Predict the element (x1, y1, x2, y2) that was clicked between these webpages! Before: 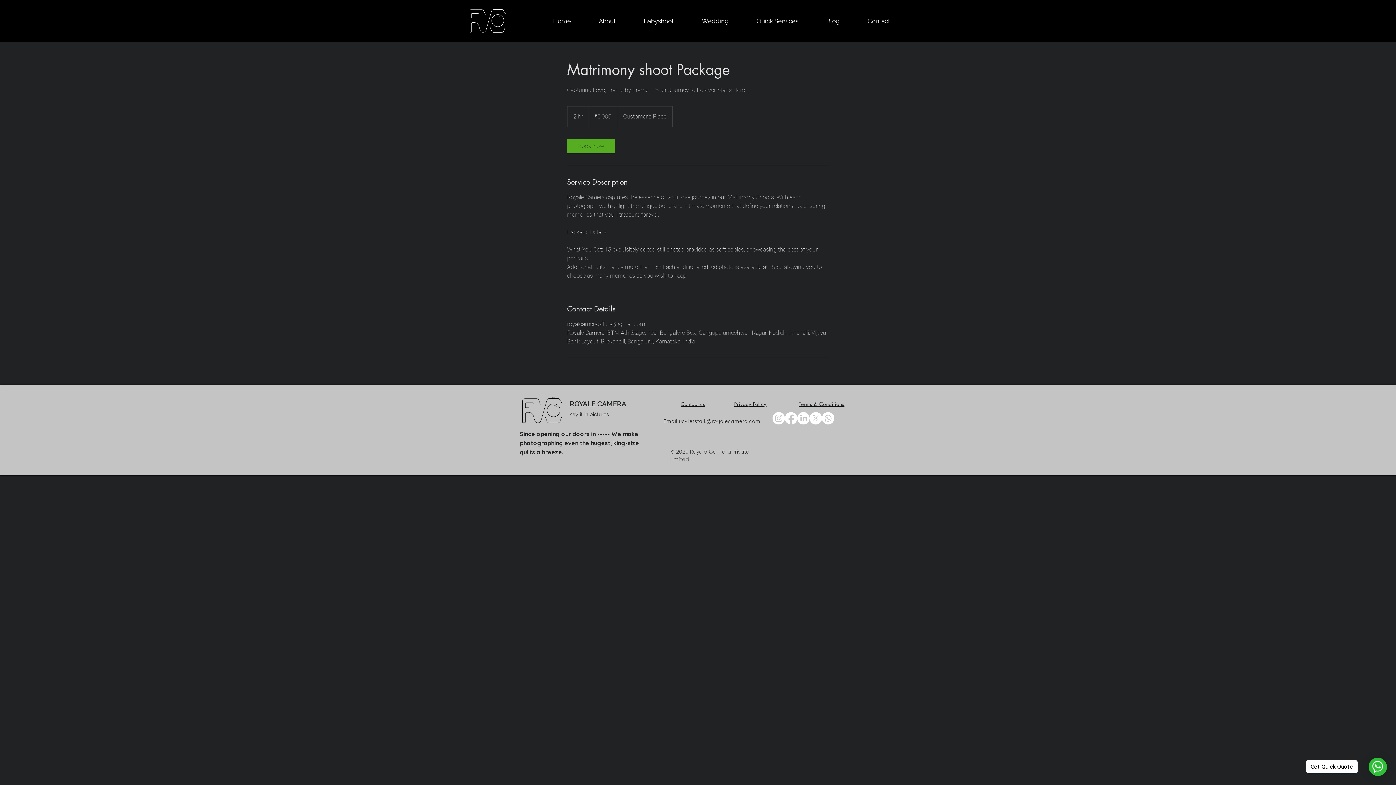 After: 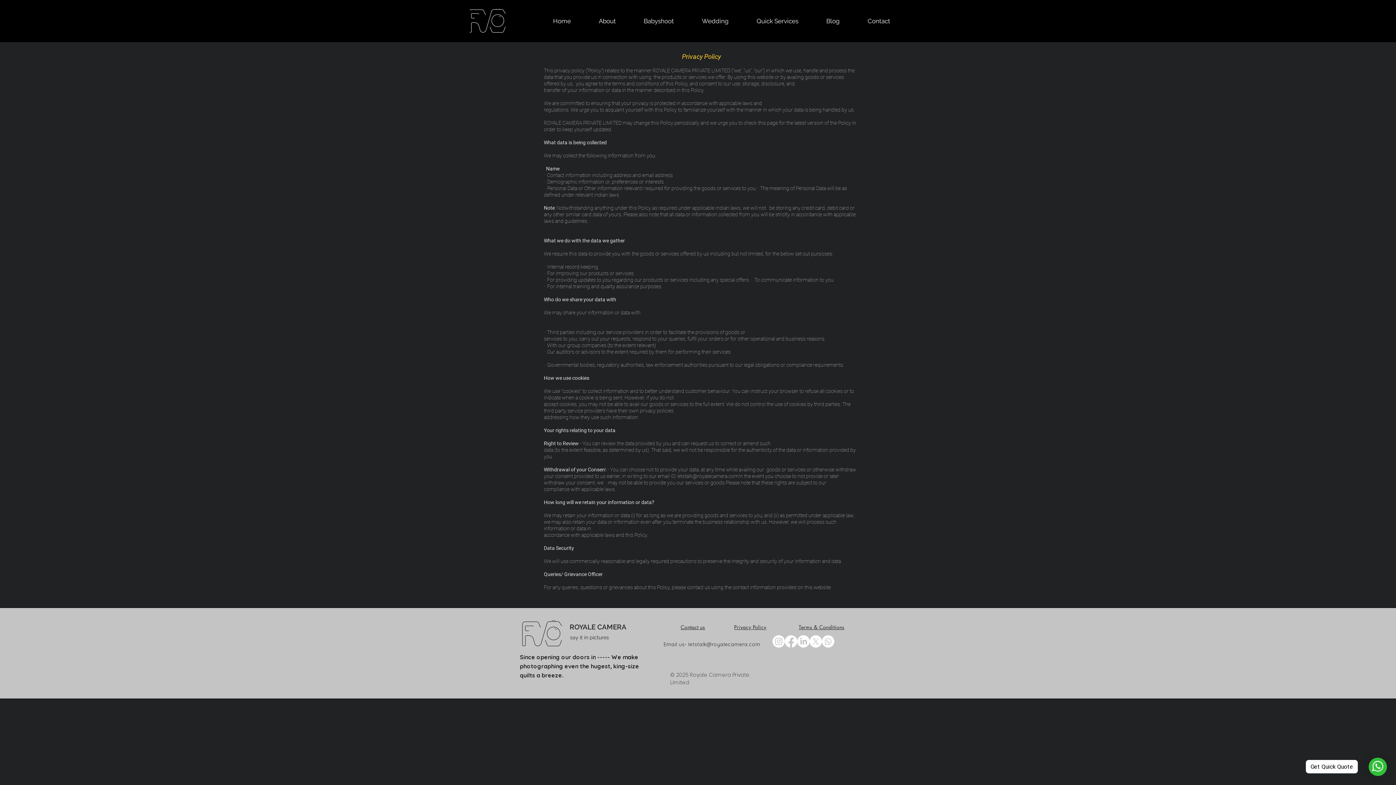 Action: bbox: (734, 400, 766, 407) label: Privacy Policy